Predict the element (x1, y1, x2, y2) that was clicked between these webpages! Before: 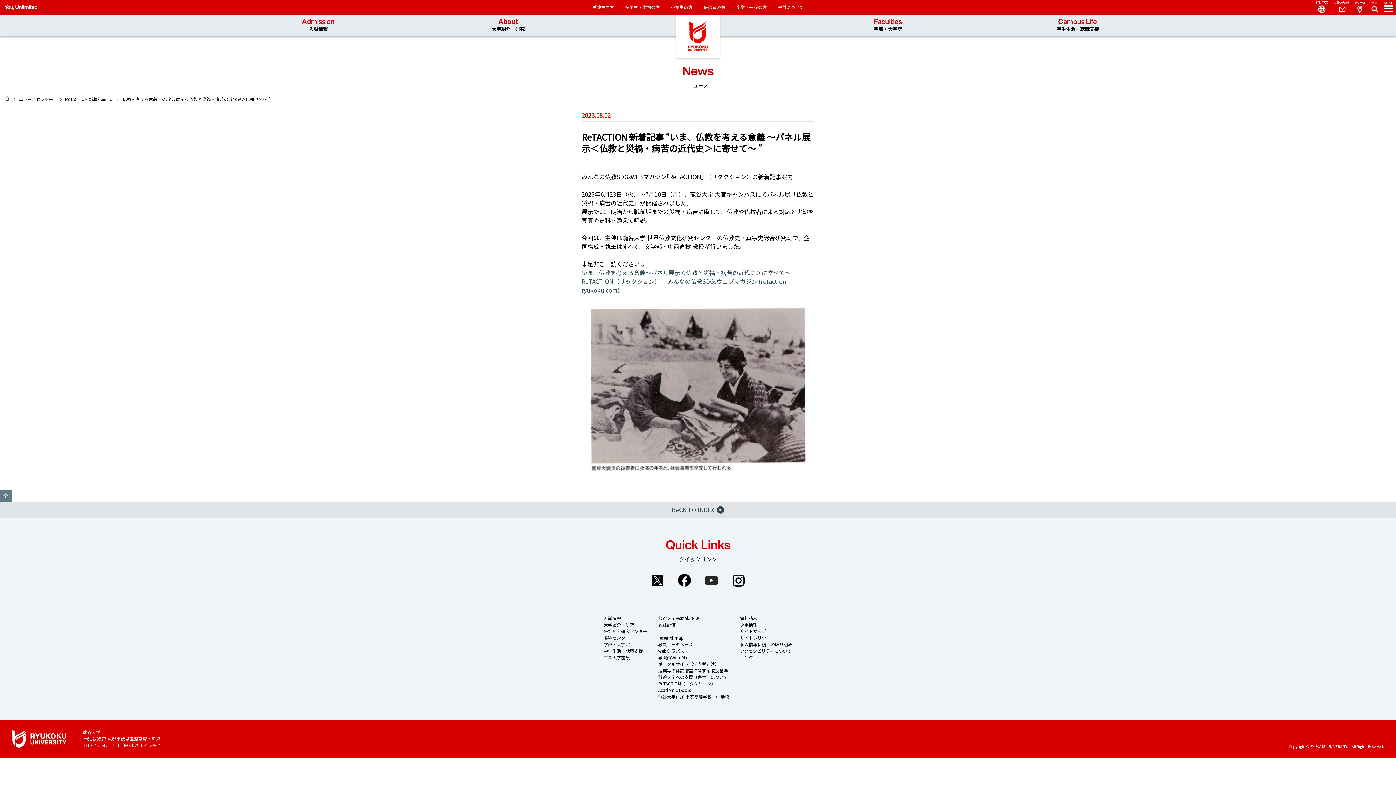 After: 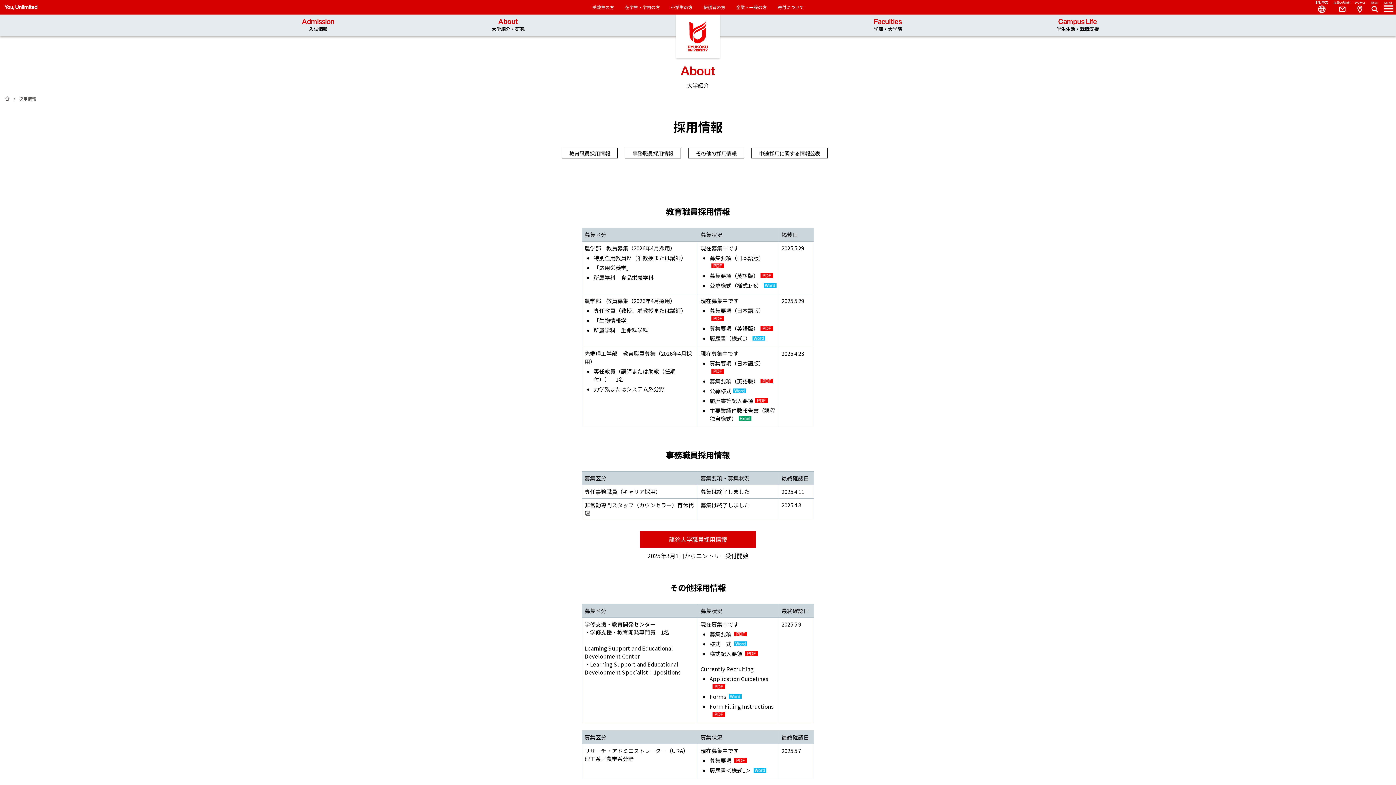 Action: bbox: (740, 621, 757, 628) label: 採用情報